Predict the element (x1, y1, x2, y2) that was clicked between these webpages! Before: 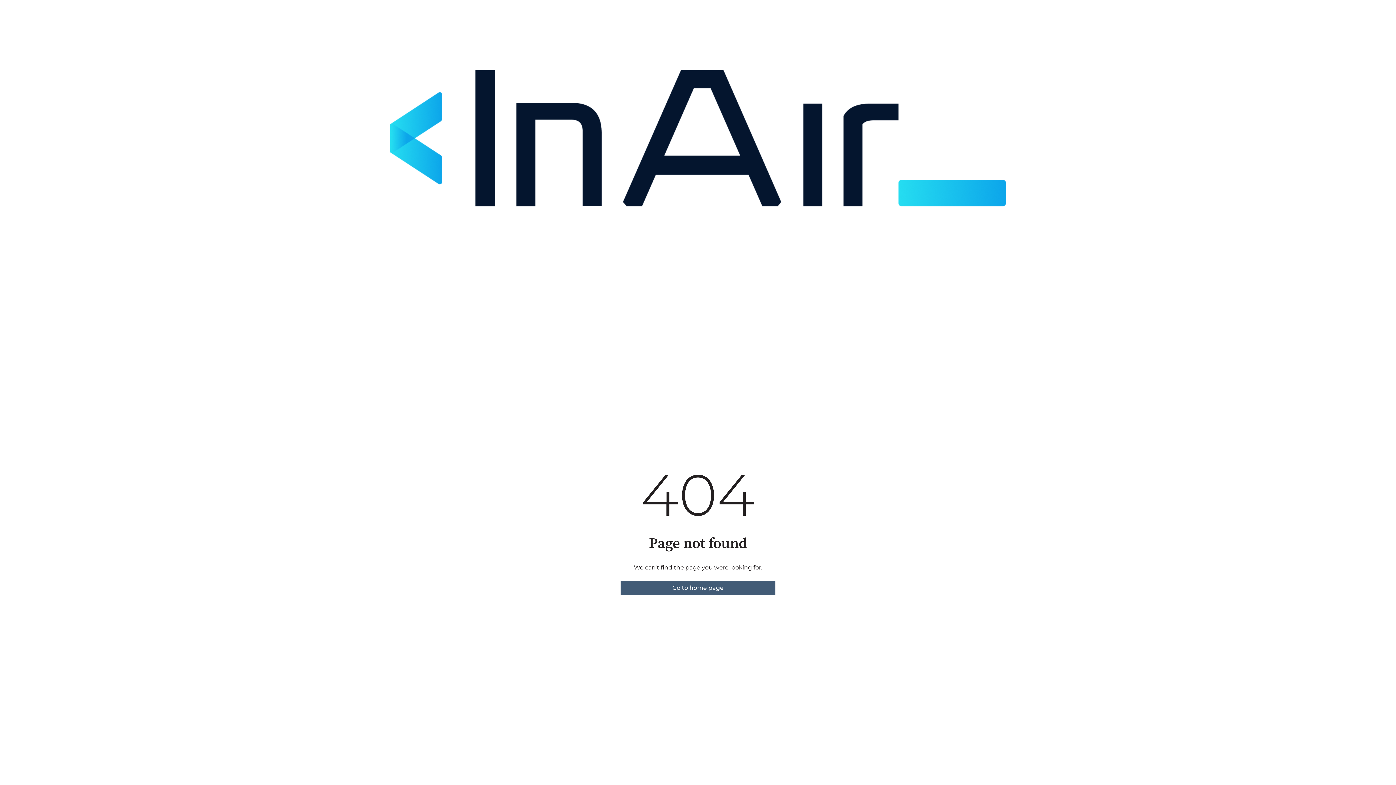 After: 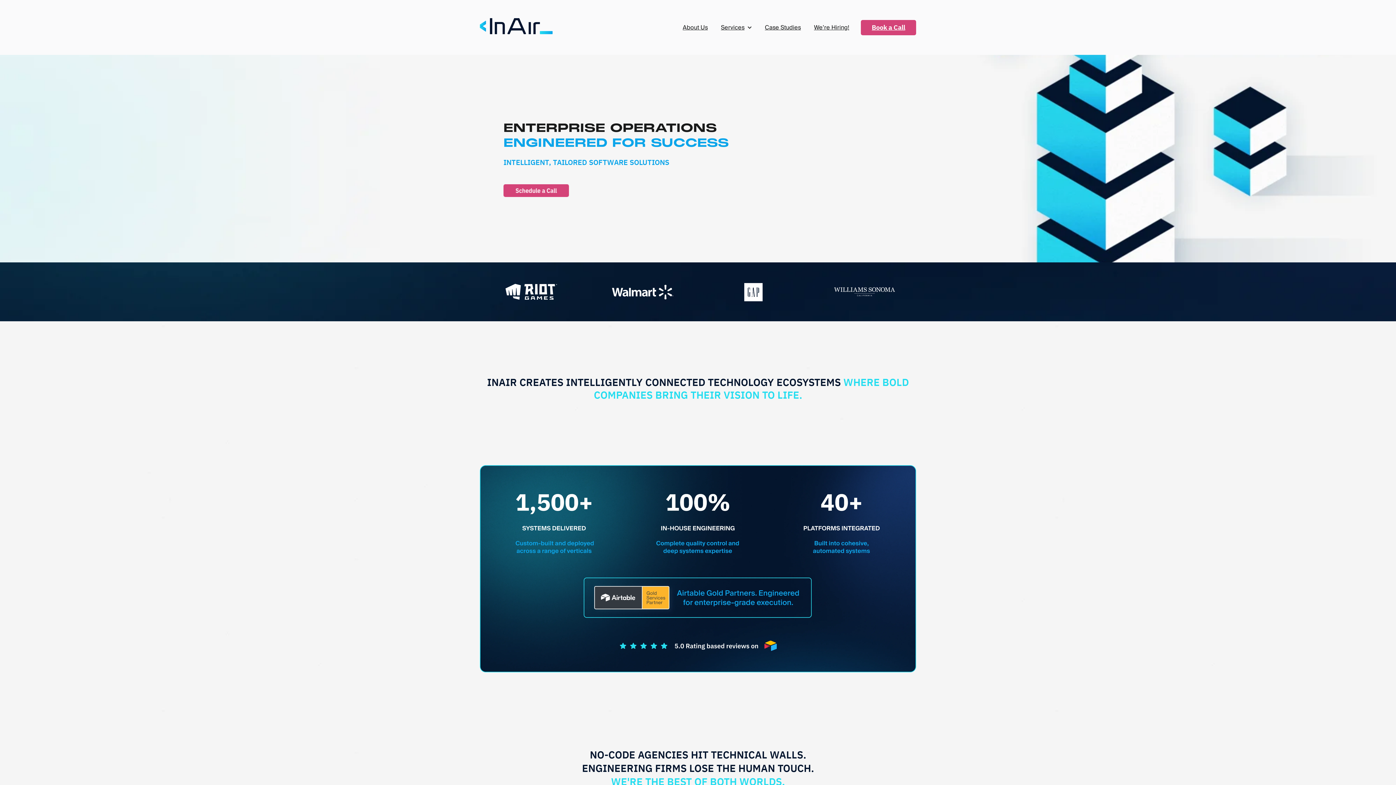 Action: bbox: (620, 581, 775, 595) label: Go to home page